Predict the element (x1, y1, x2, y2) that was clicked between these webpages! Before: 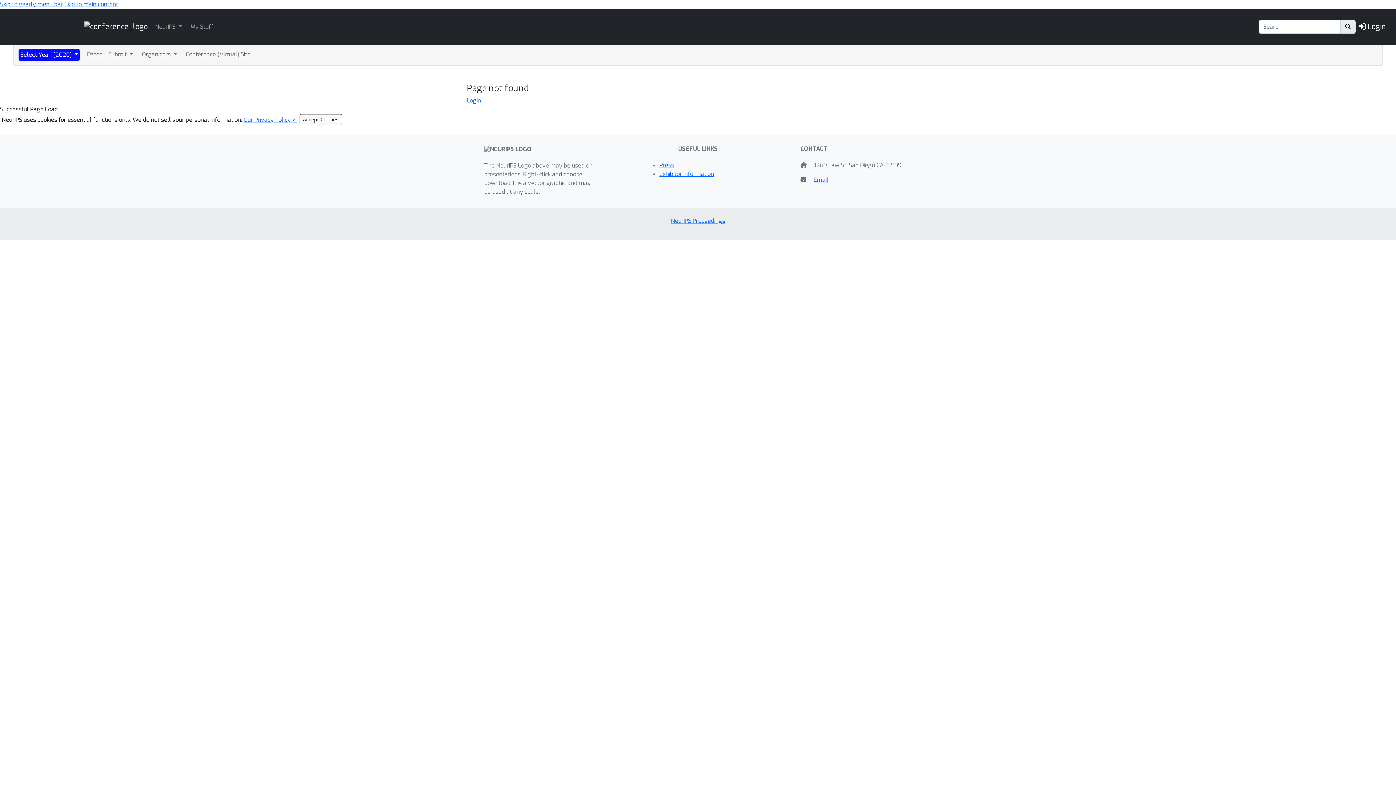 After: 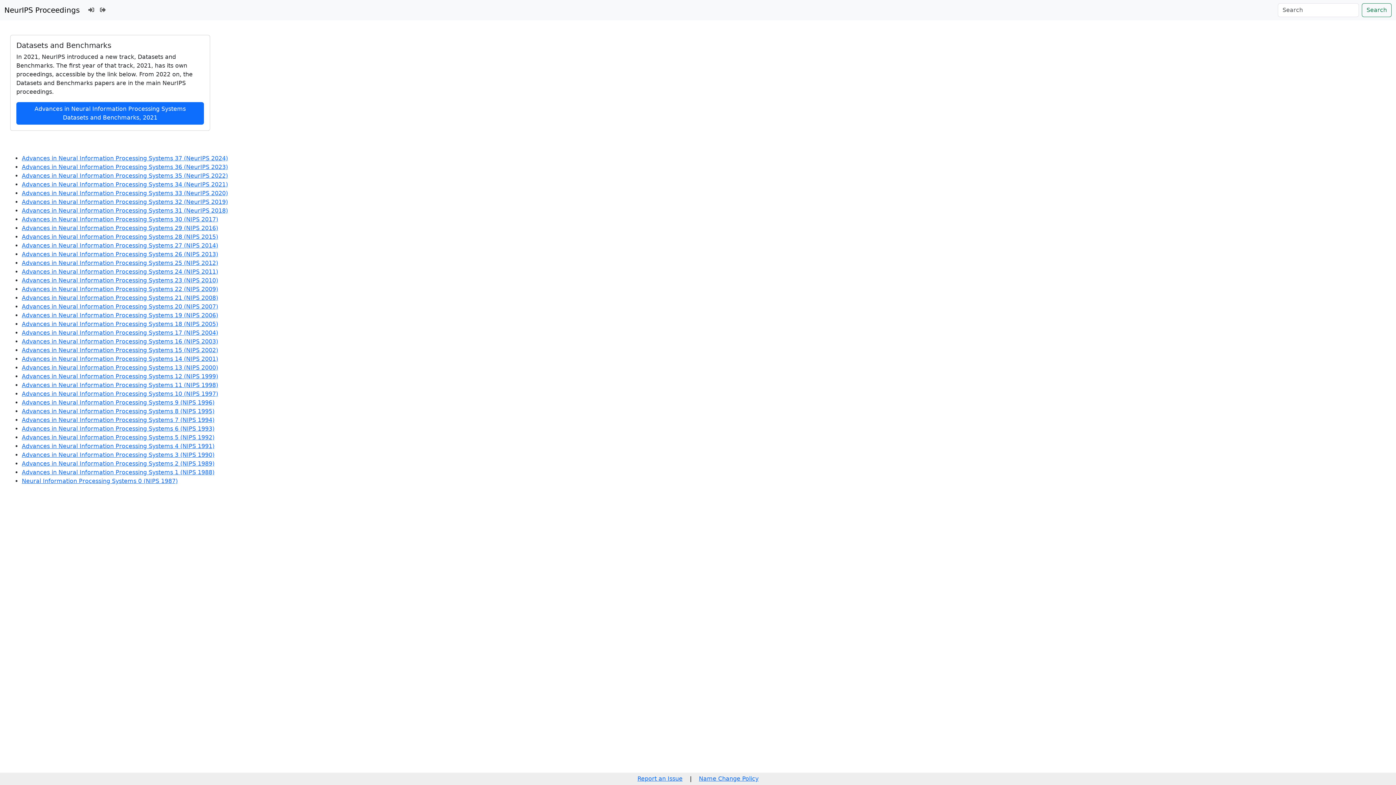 Action: bbox: (671, 217, 725, 224) label: NeurIPS Proceedings